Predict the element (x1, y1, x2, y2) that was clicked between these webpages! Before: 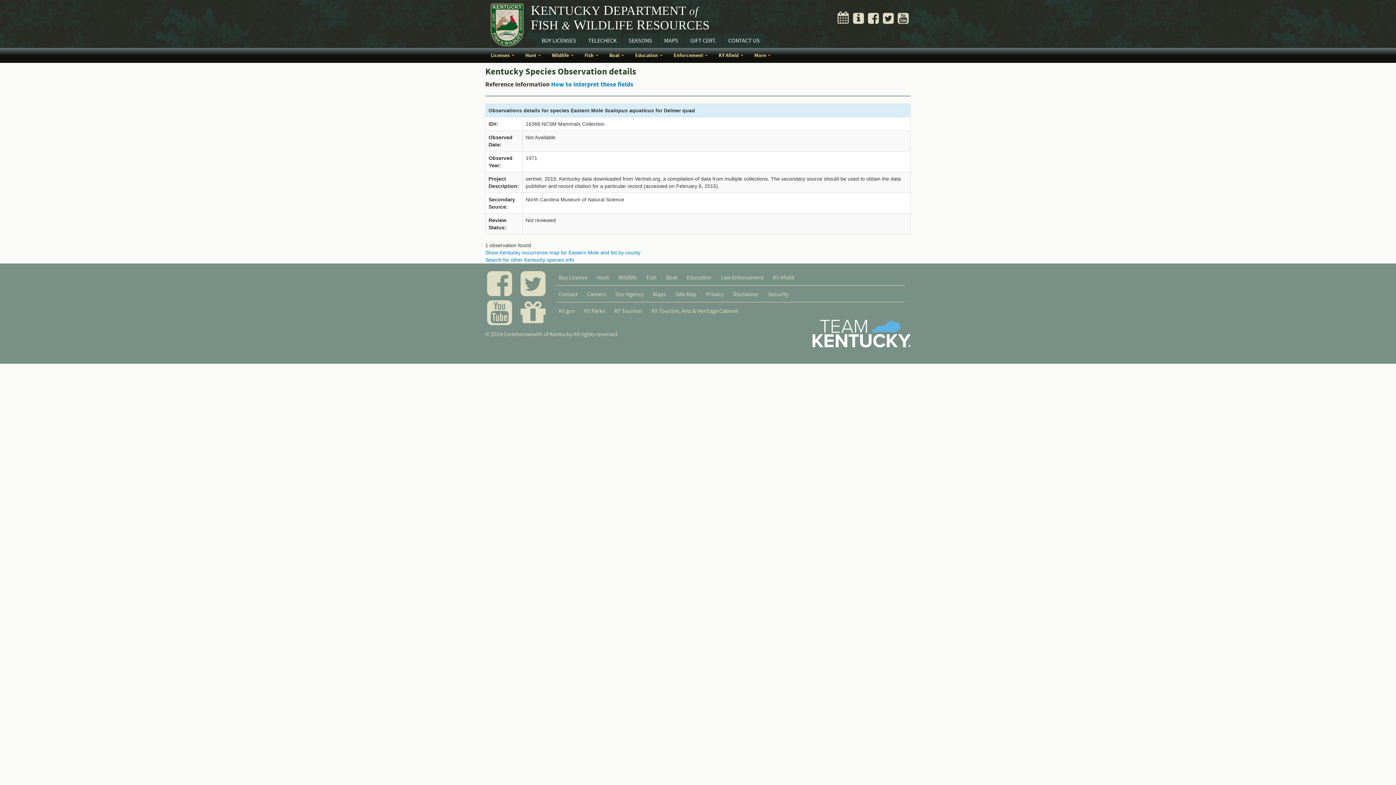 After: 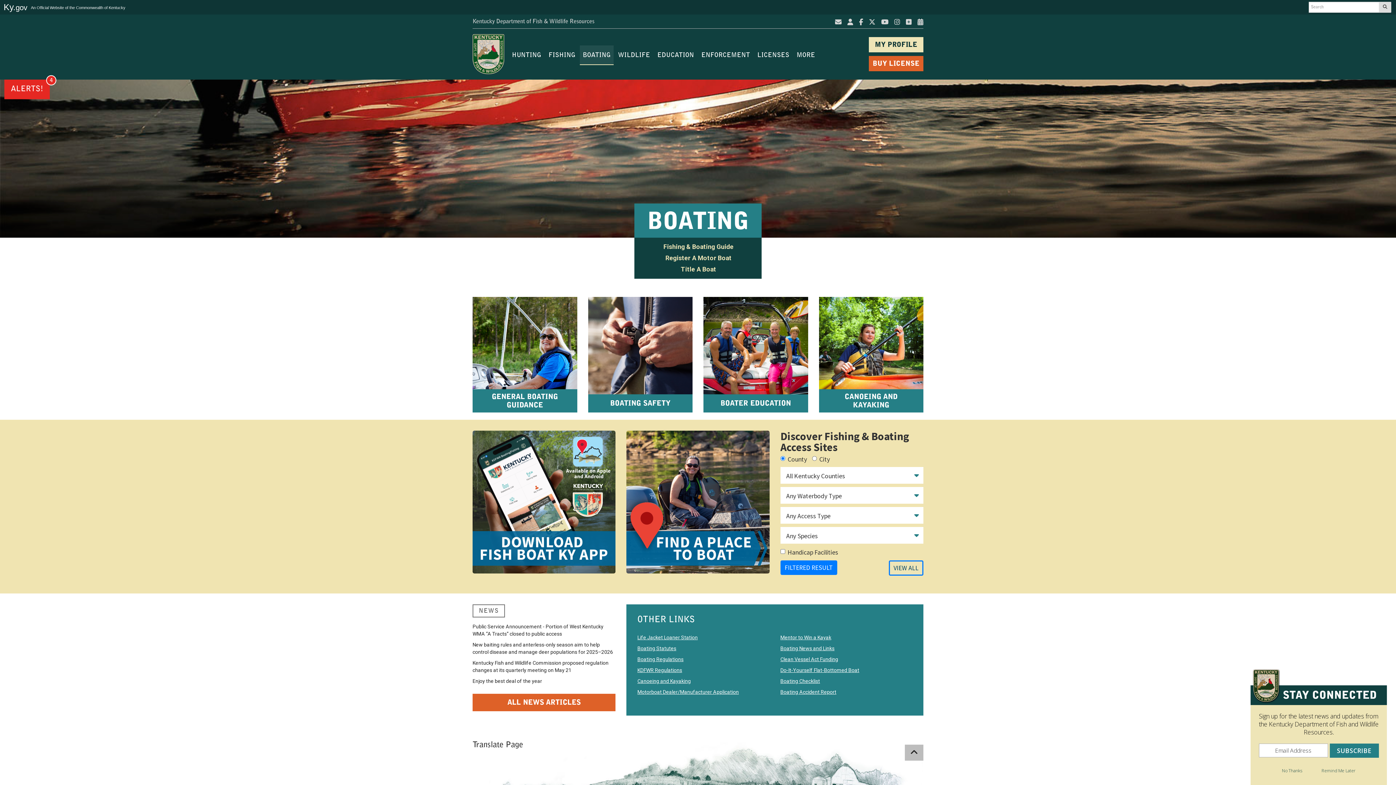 Action: label: Boat bbox: (661, 271, 681, 282)